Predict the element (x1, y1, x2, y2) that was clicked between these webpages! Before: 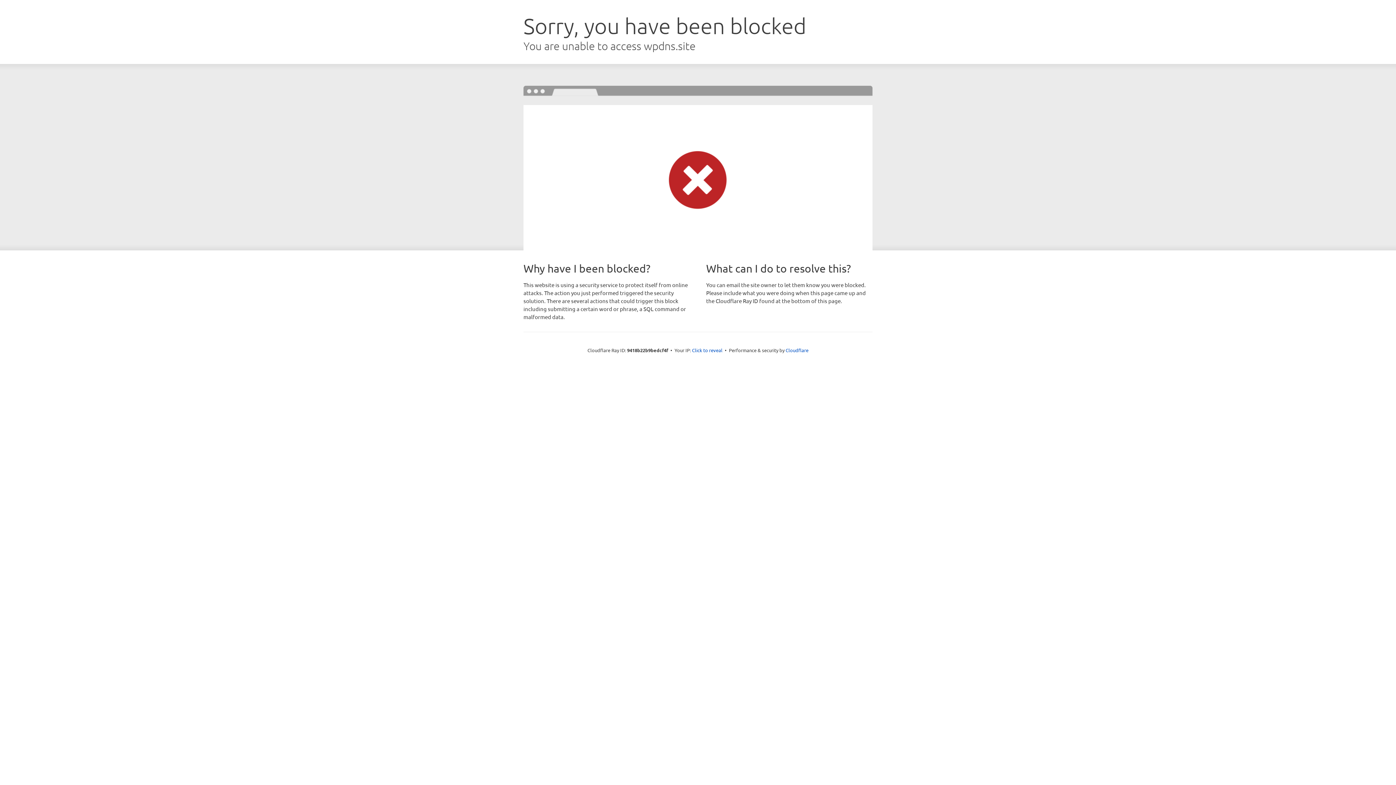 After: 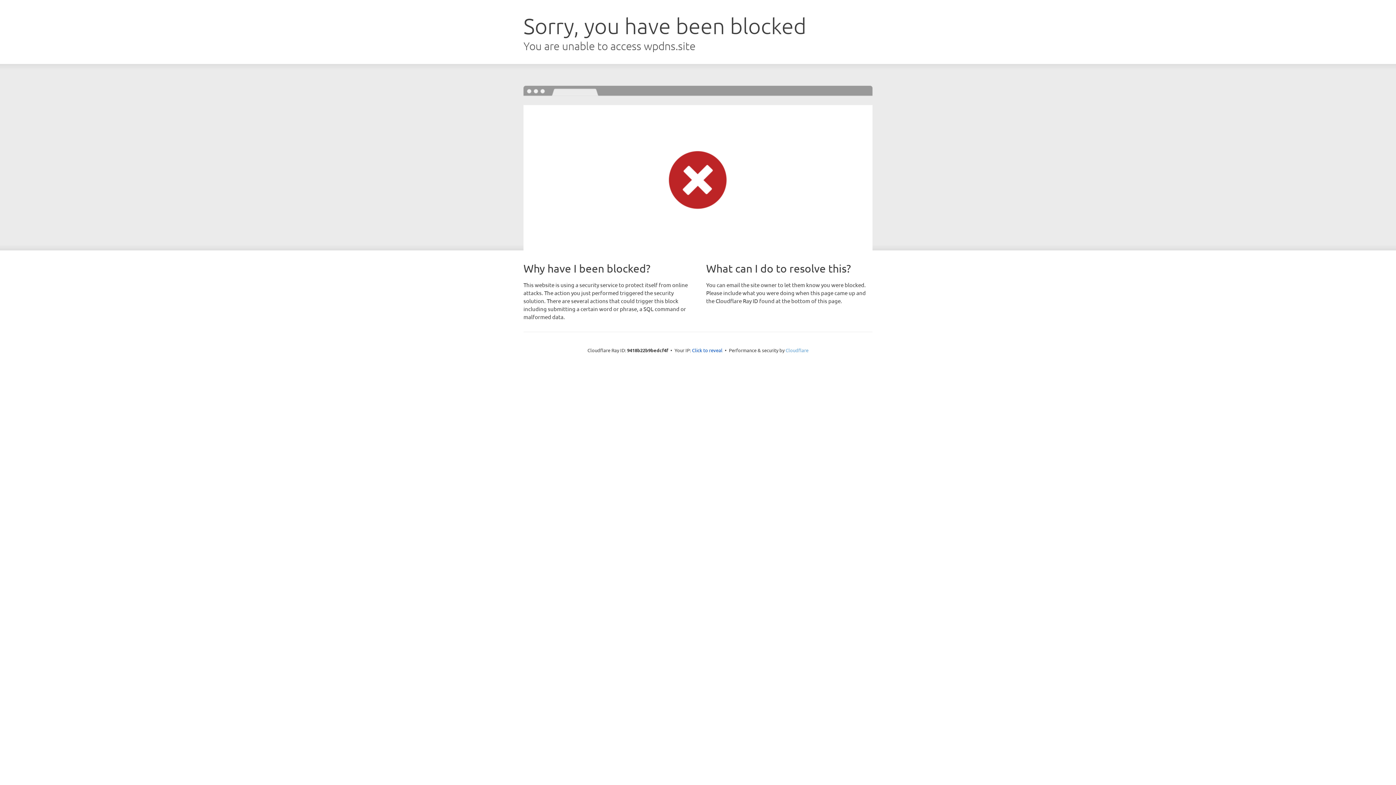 Action: bbox: (785, 347, 808, 353) label: Cloudflare